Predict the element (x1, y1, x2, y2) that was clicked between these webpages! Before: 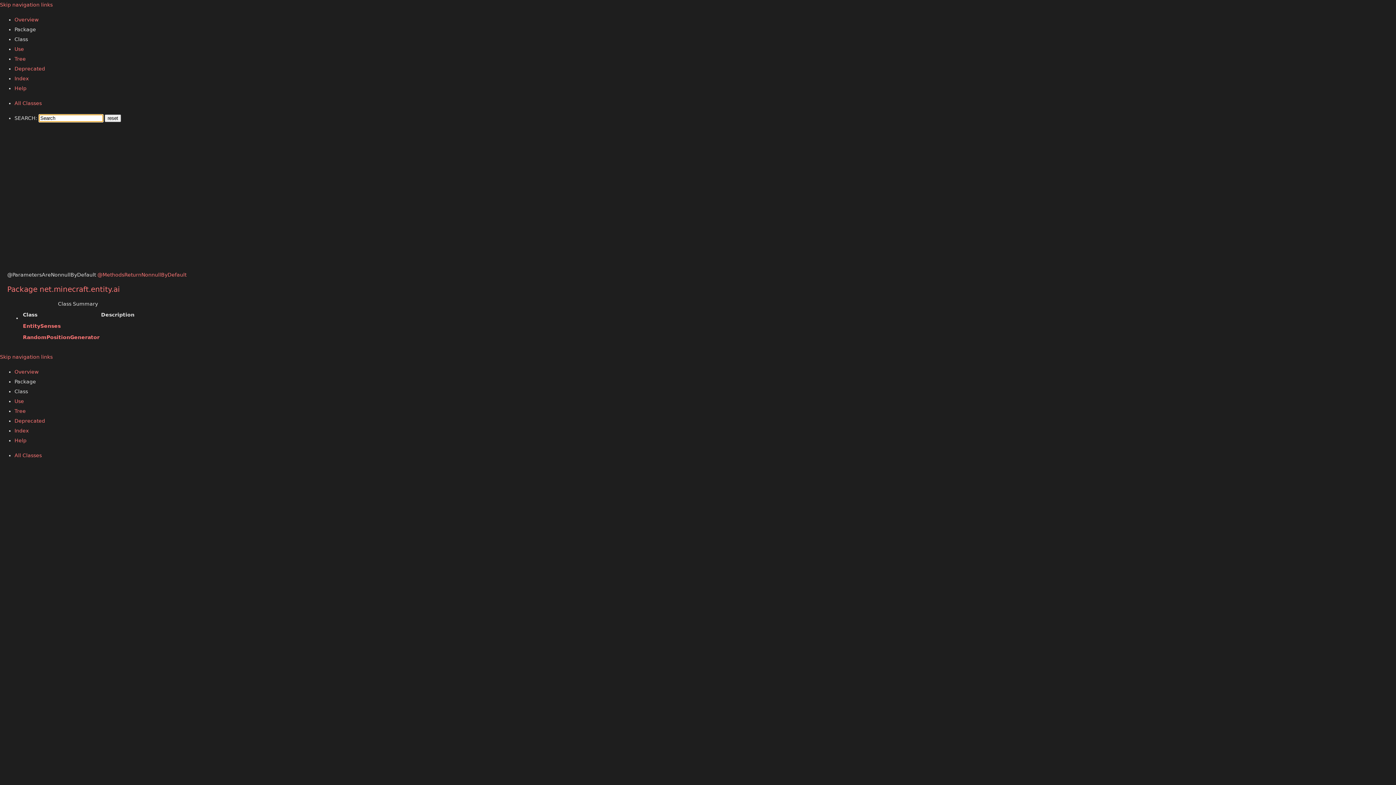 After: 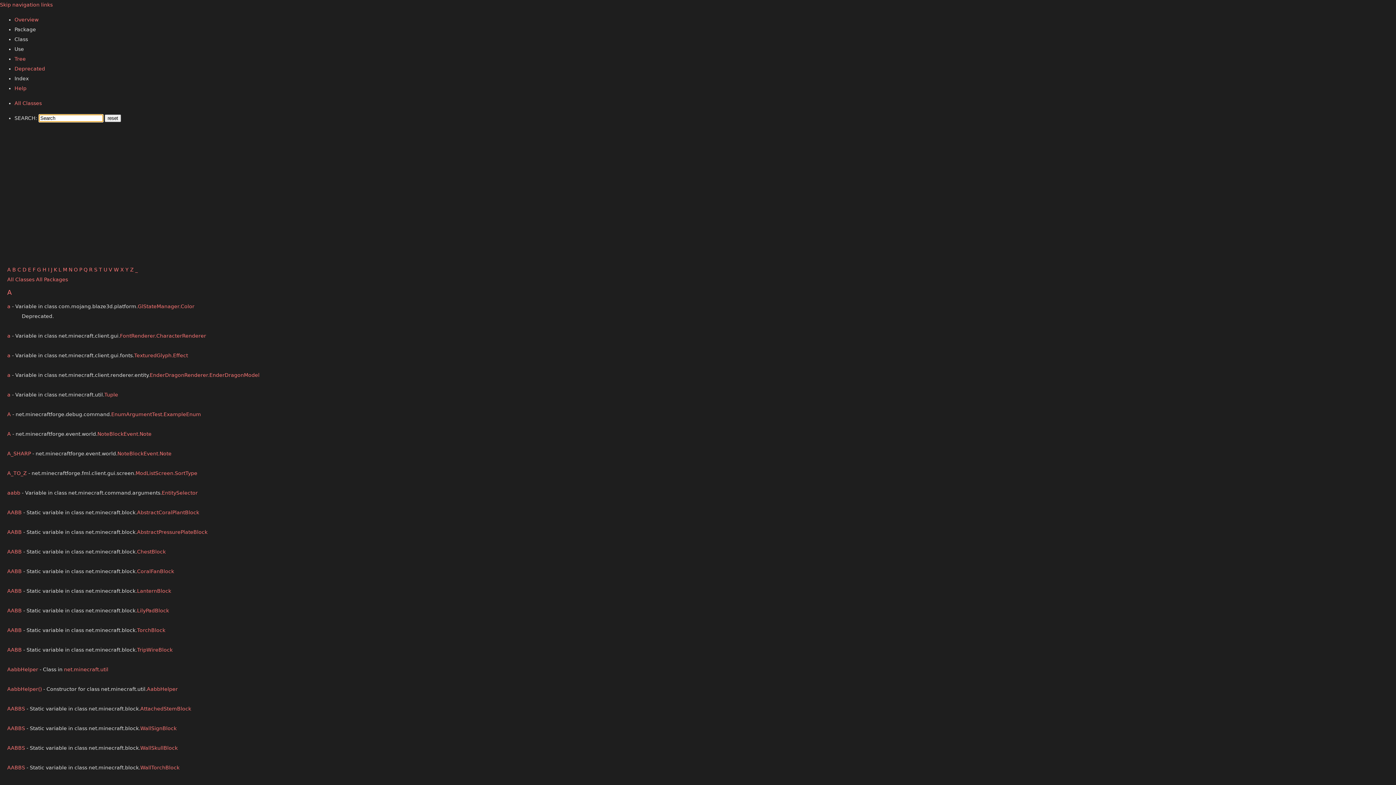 Action: bbox: (14, 75, 28, 81) label: Index